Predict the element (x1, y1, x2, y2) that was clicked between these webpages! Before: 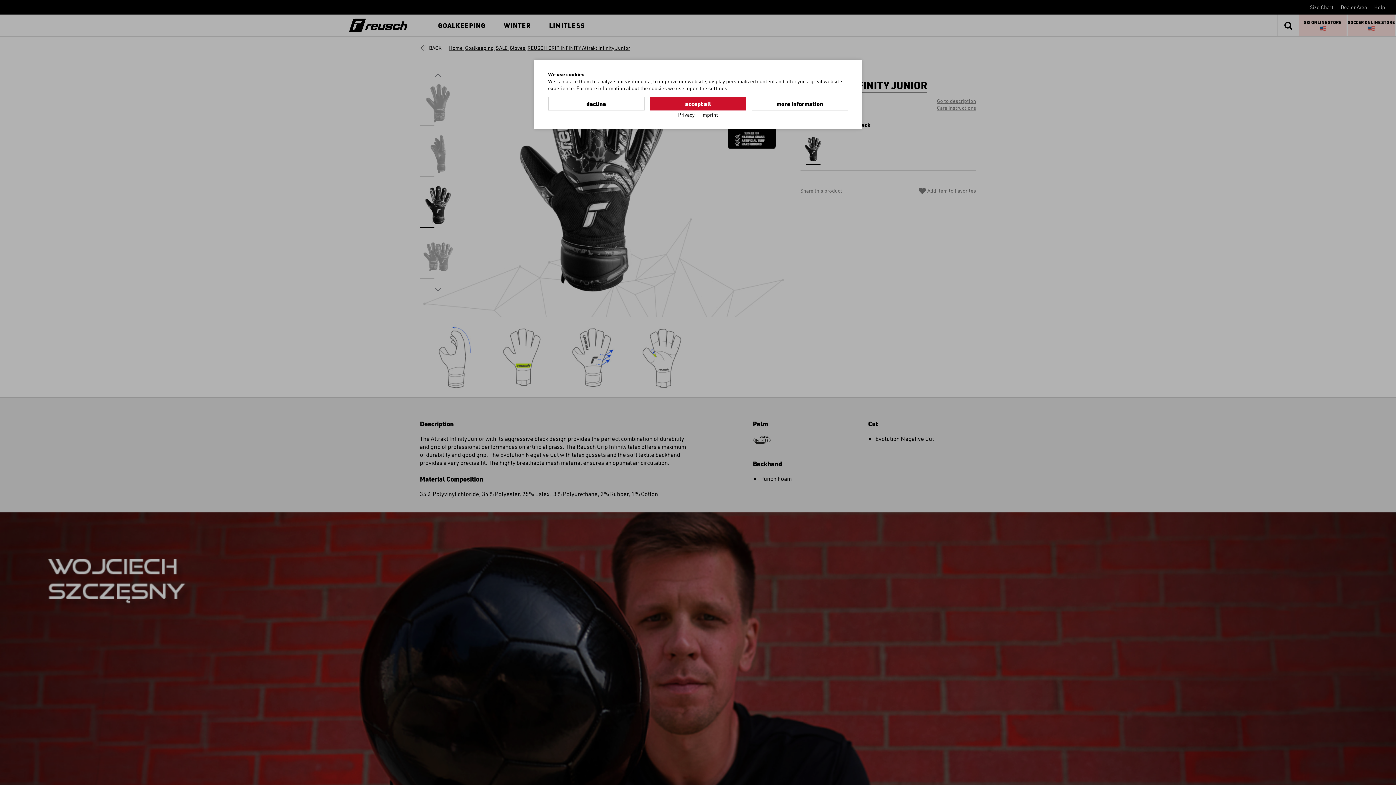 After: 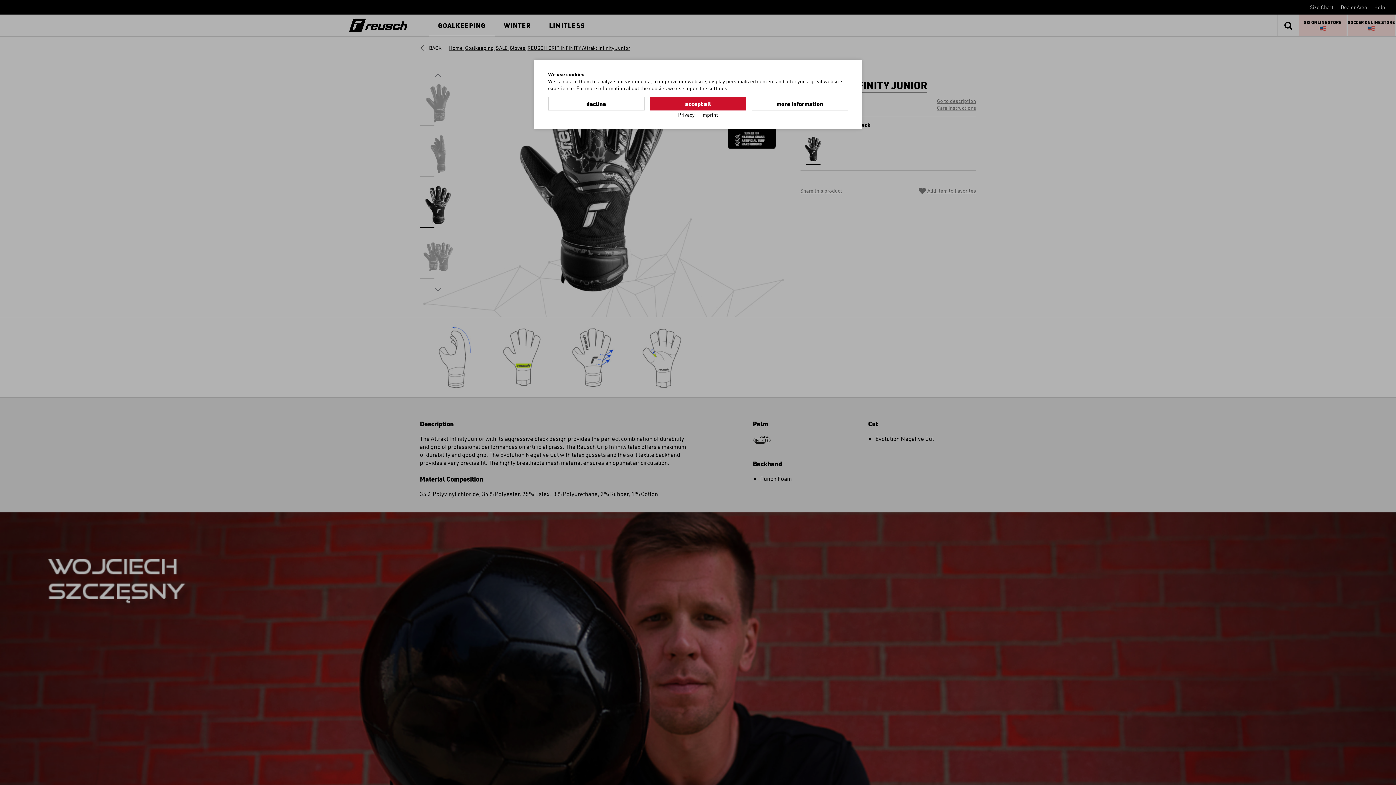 Action: bbox: (678, 111, 694, 118) label: Privacy